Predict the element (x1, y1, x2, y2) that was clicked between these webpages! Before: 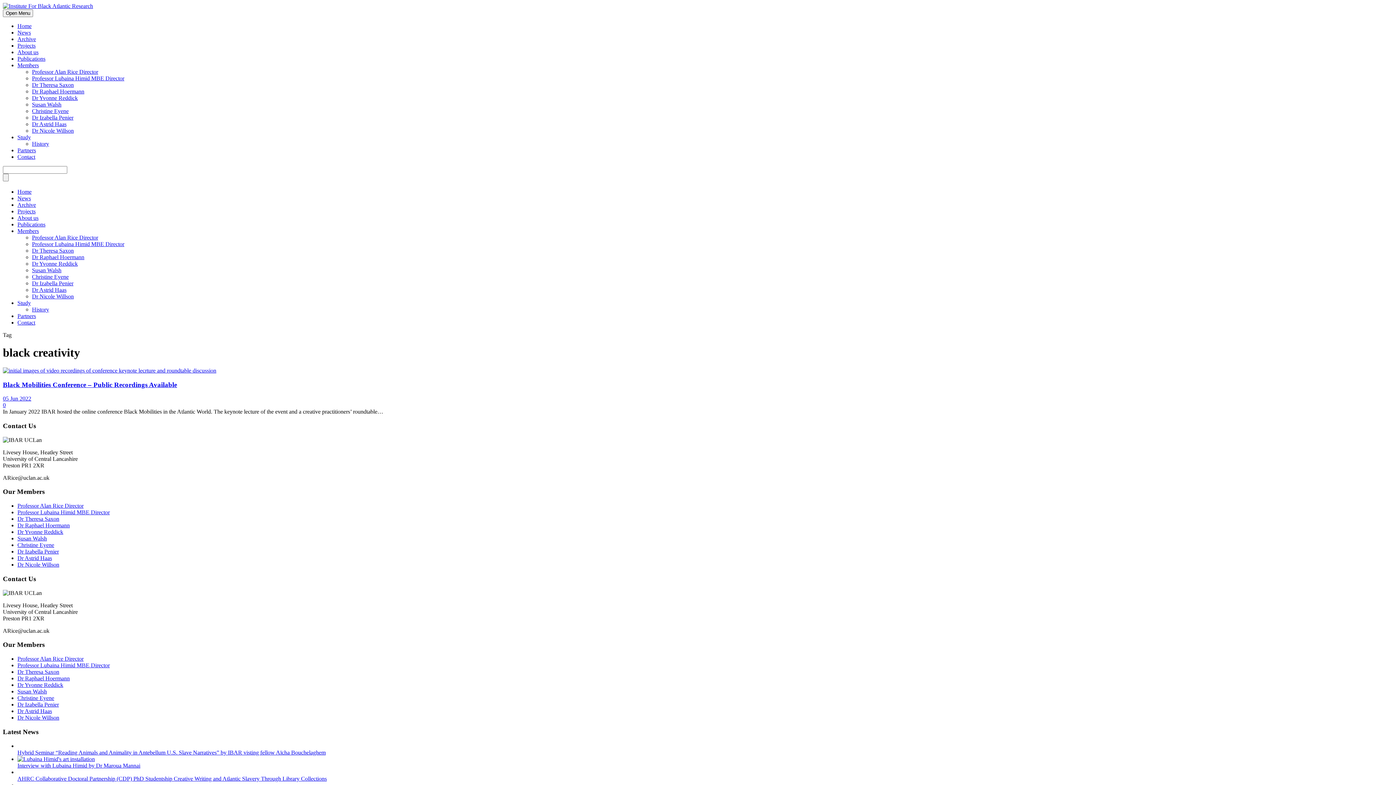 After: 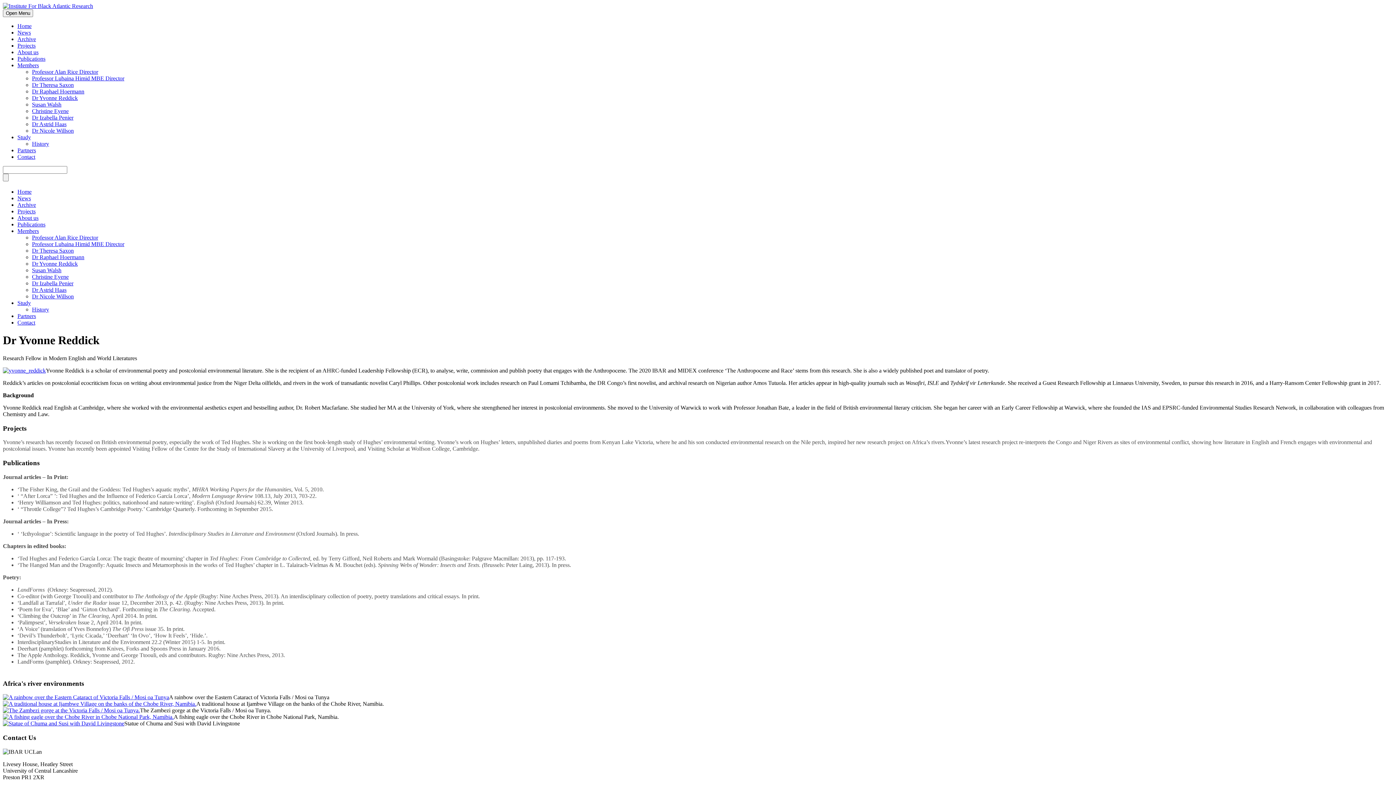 Action: label: Dr Yvonne Reddick bbox: (17, 529, 63, 535)